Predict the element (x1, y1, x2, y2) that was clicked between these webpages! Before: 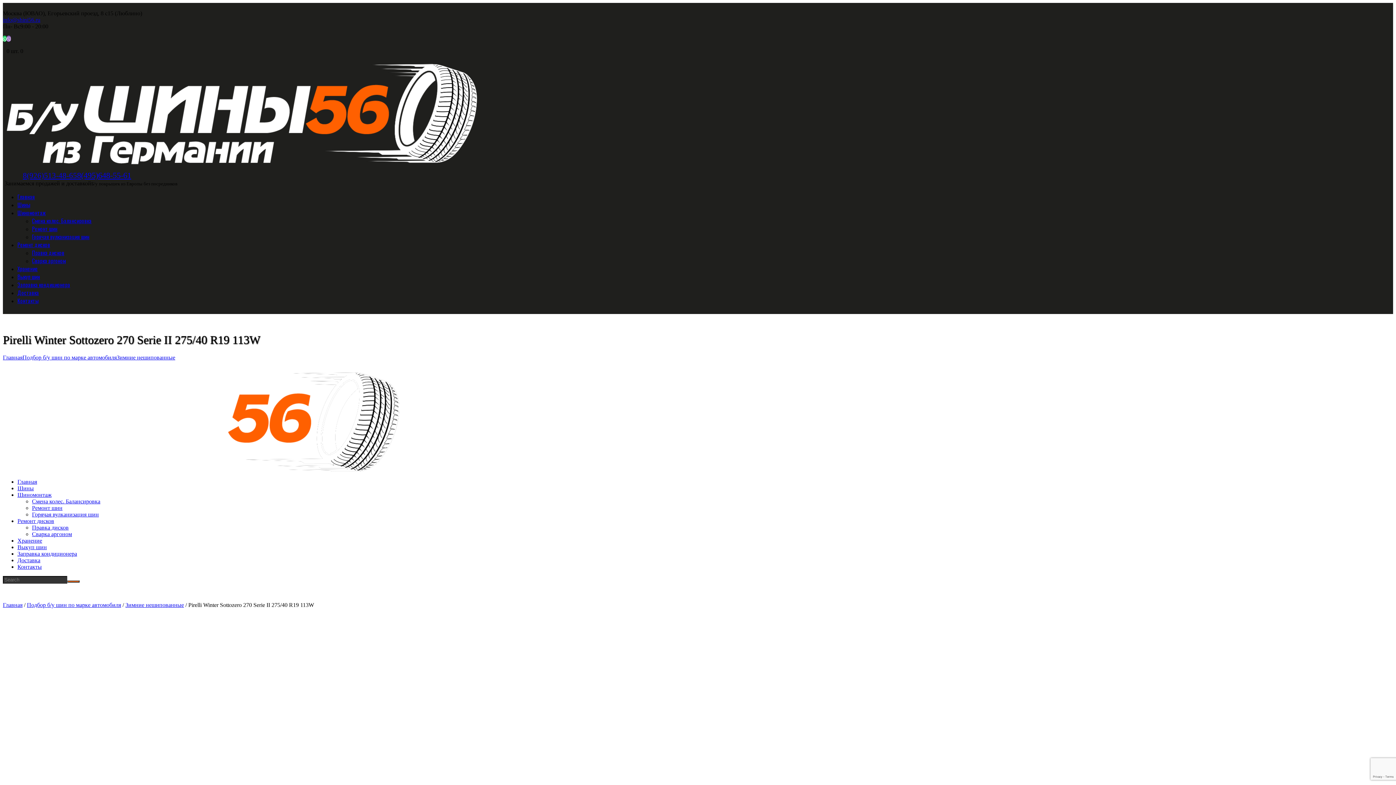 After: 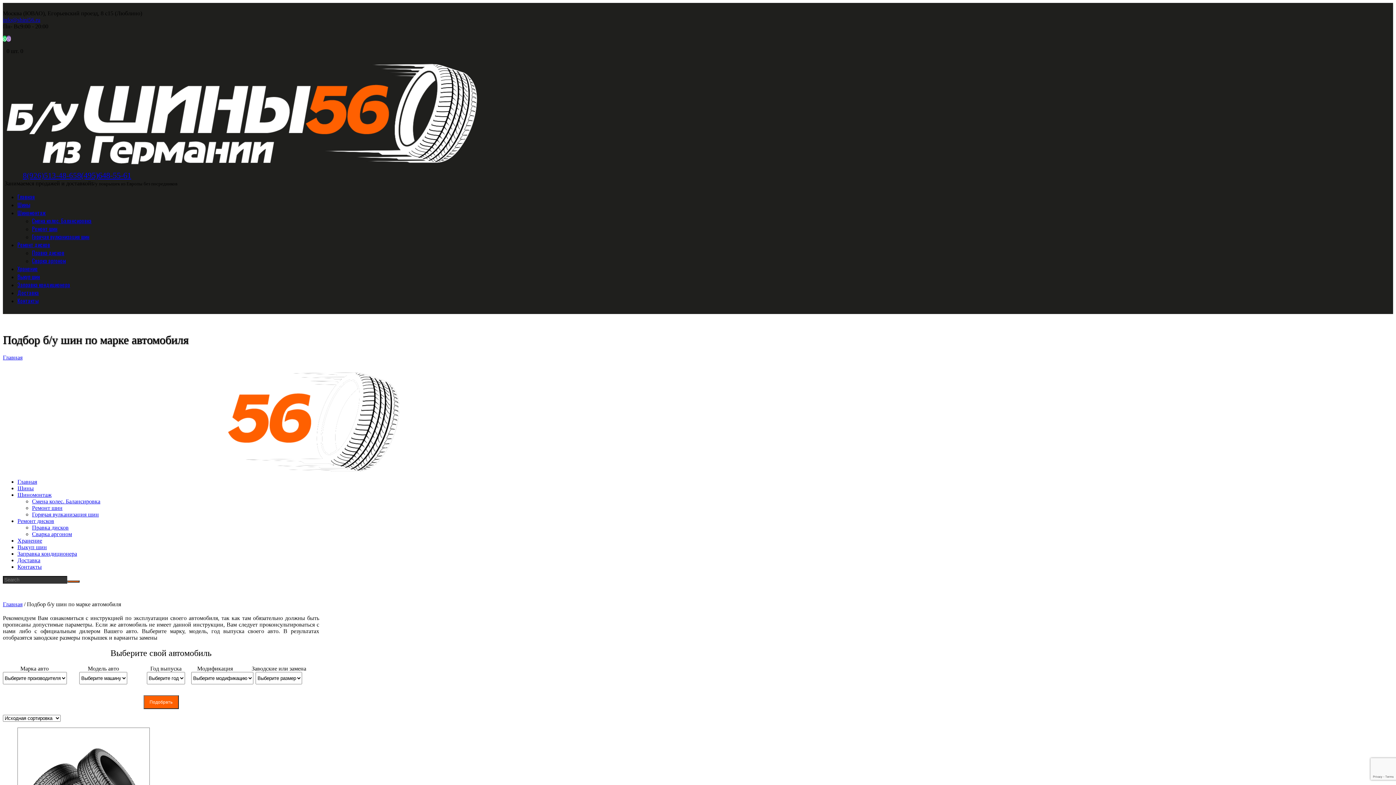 Action: label: Подбор б/у шин по марке автомобиля bbox: (26, 602, 121, 608)